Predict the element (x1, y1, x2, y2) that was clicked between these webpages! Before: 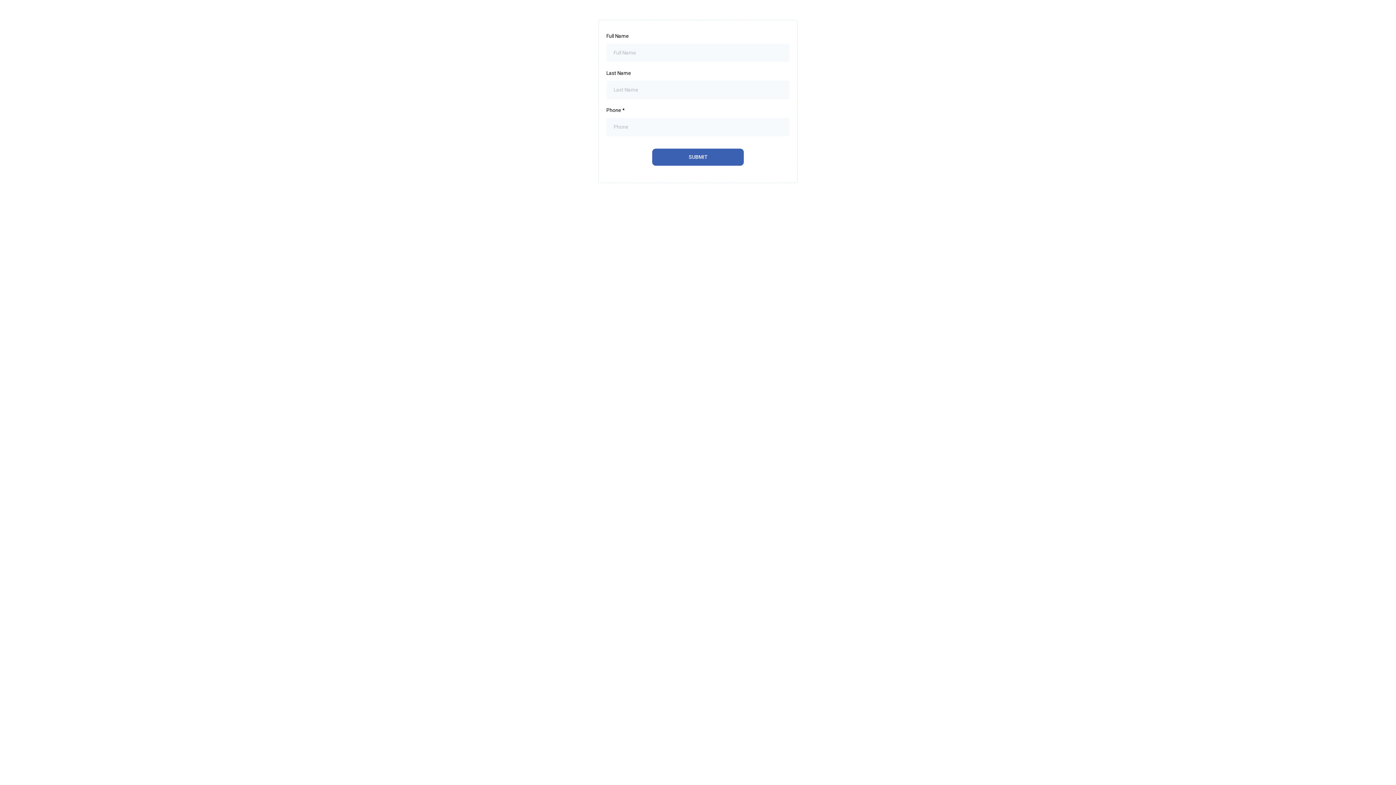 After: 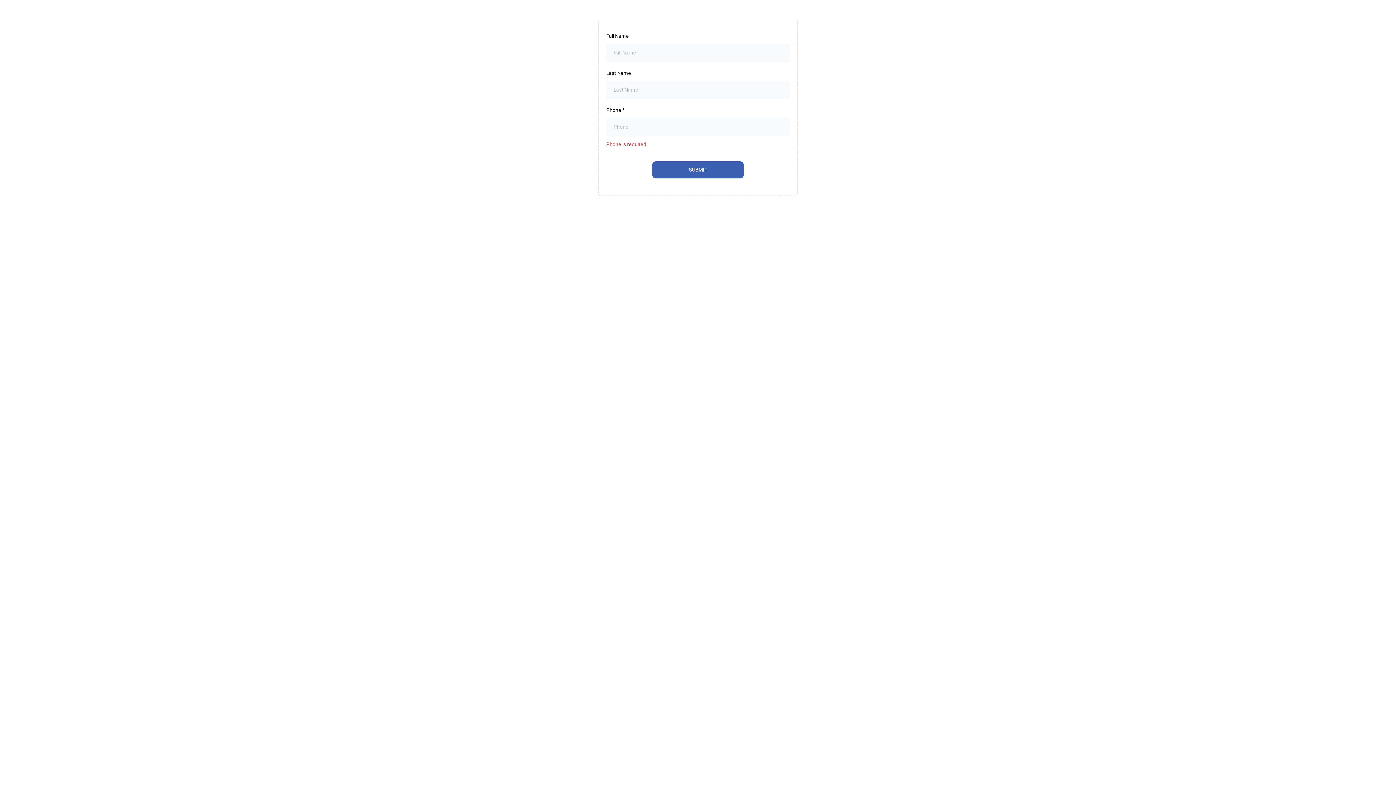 Action: label: SUBMIT bbox: (652, 148, 744, 165)